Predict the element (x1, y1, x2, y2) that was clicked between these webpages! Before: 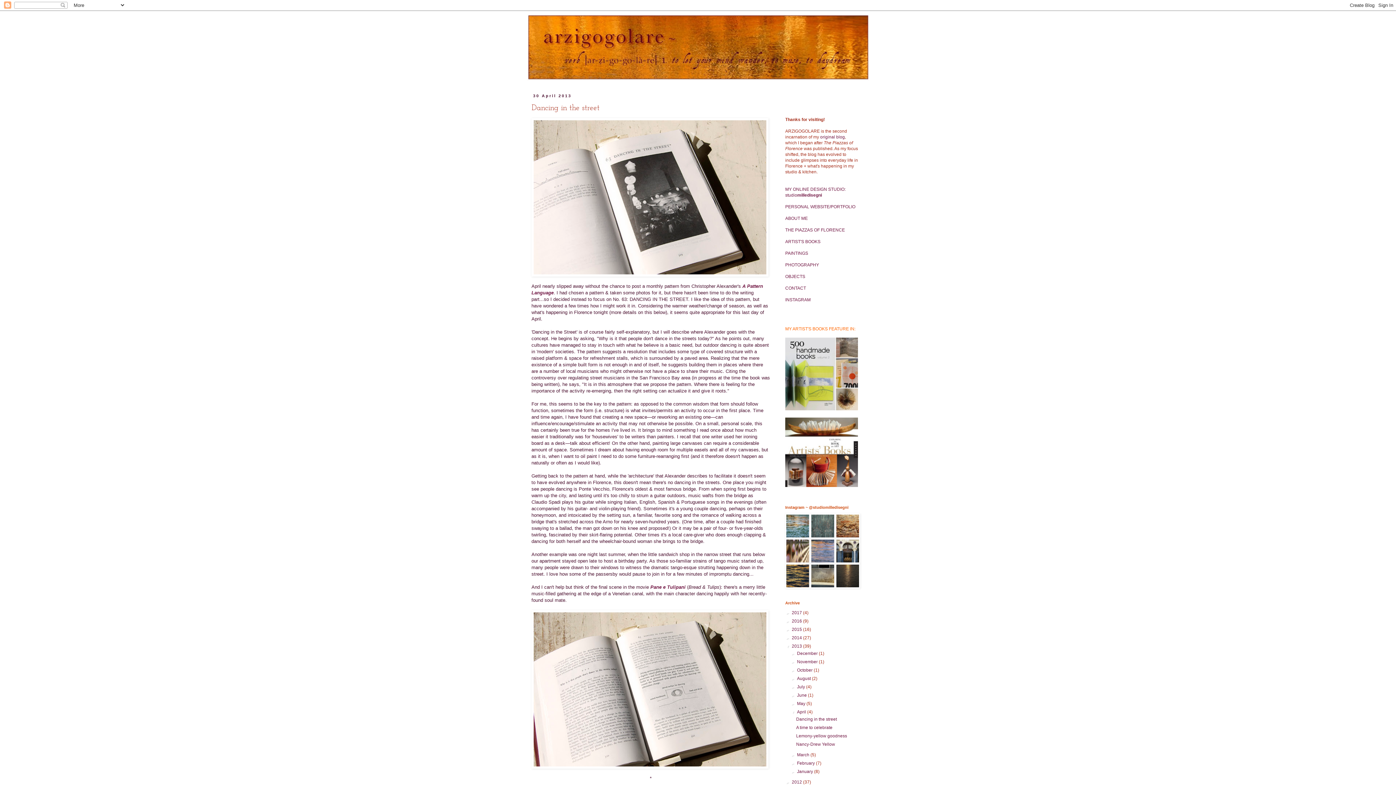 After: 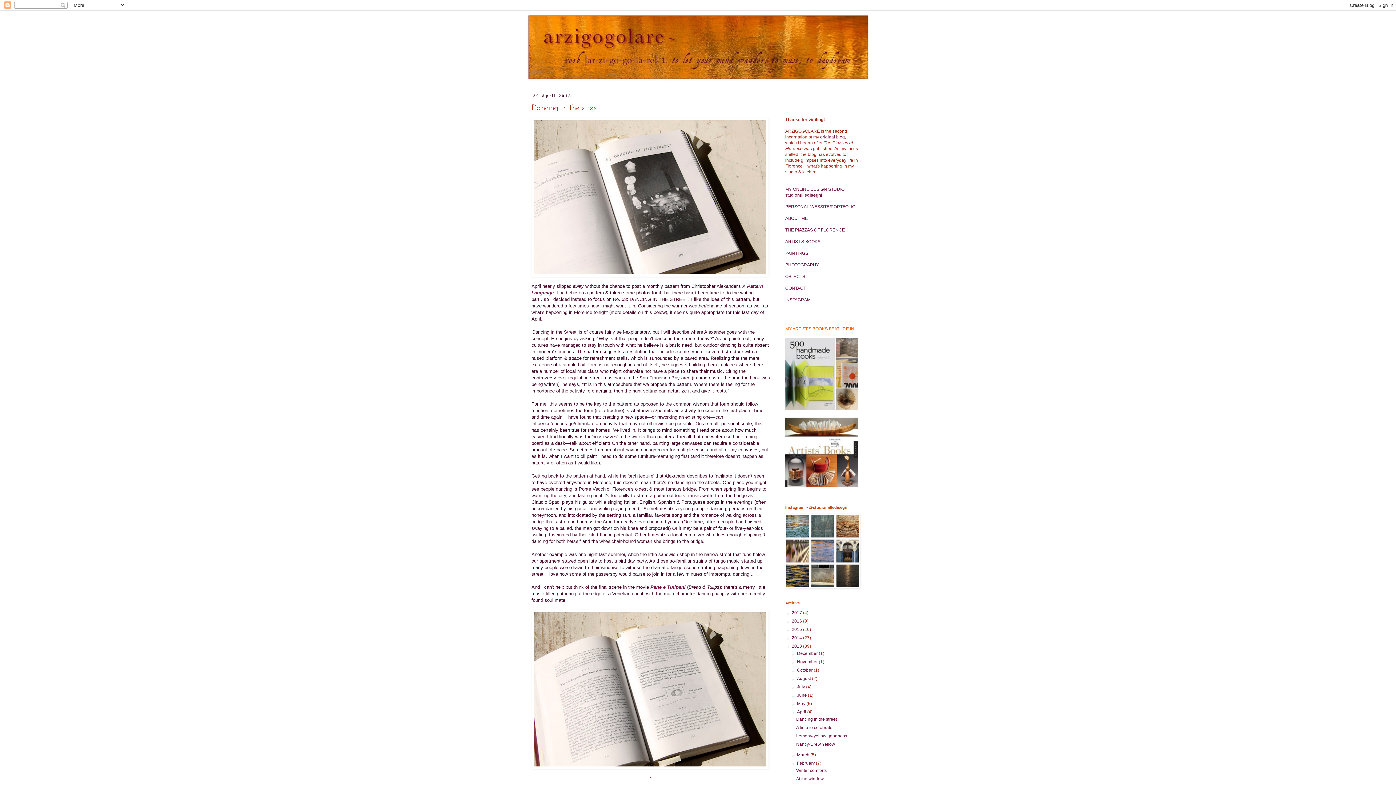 Action: bbox: (790, 761, 797, 766) label: ►  